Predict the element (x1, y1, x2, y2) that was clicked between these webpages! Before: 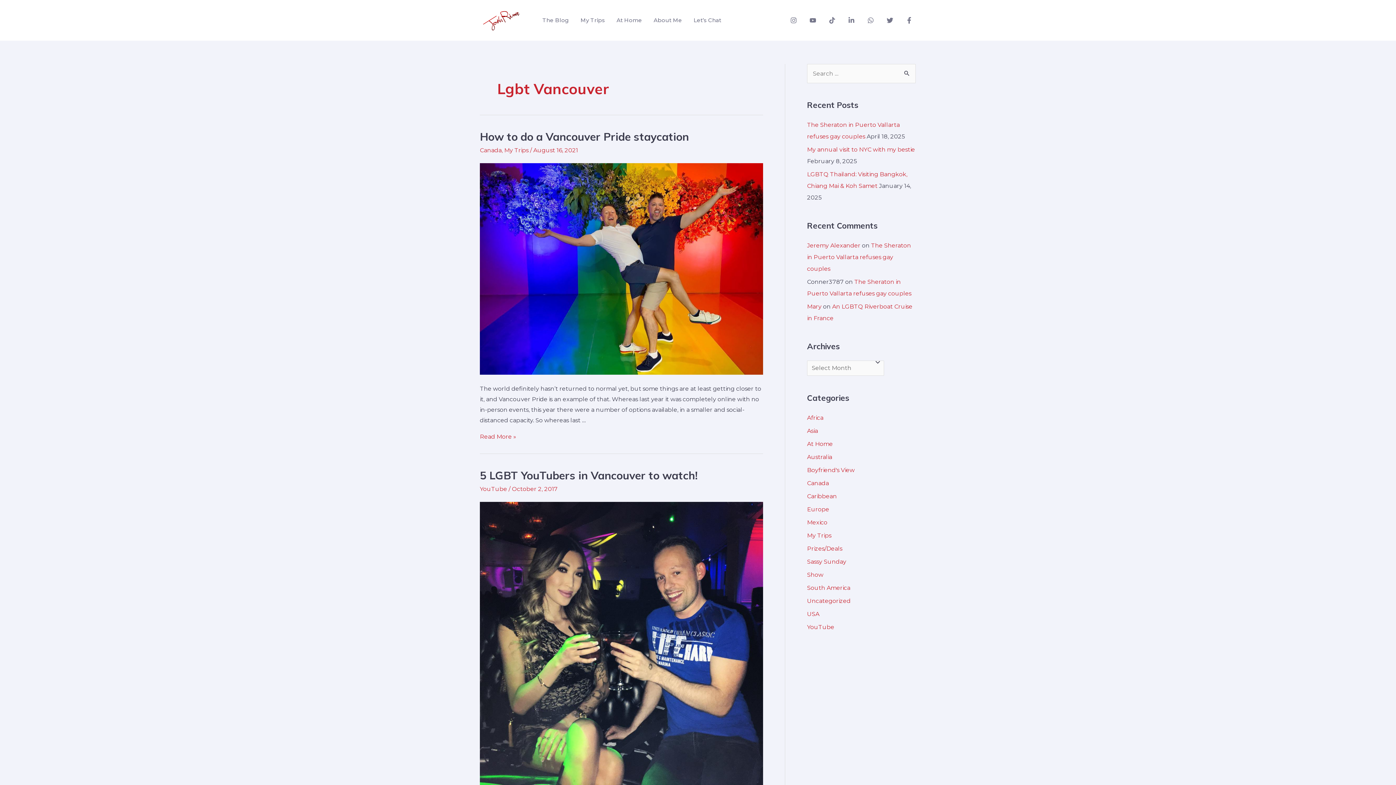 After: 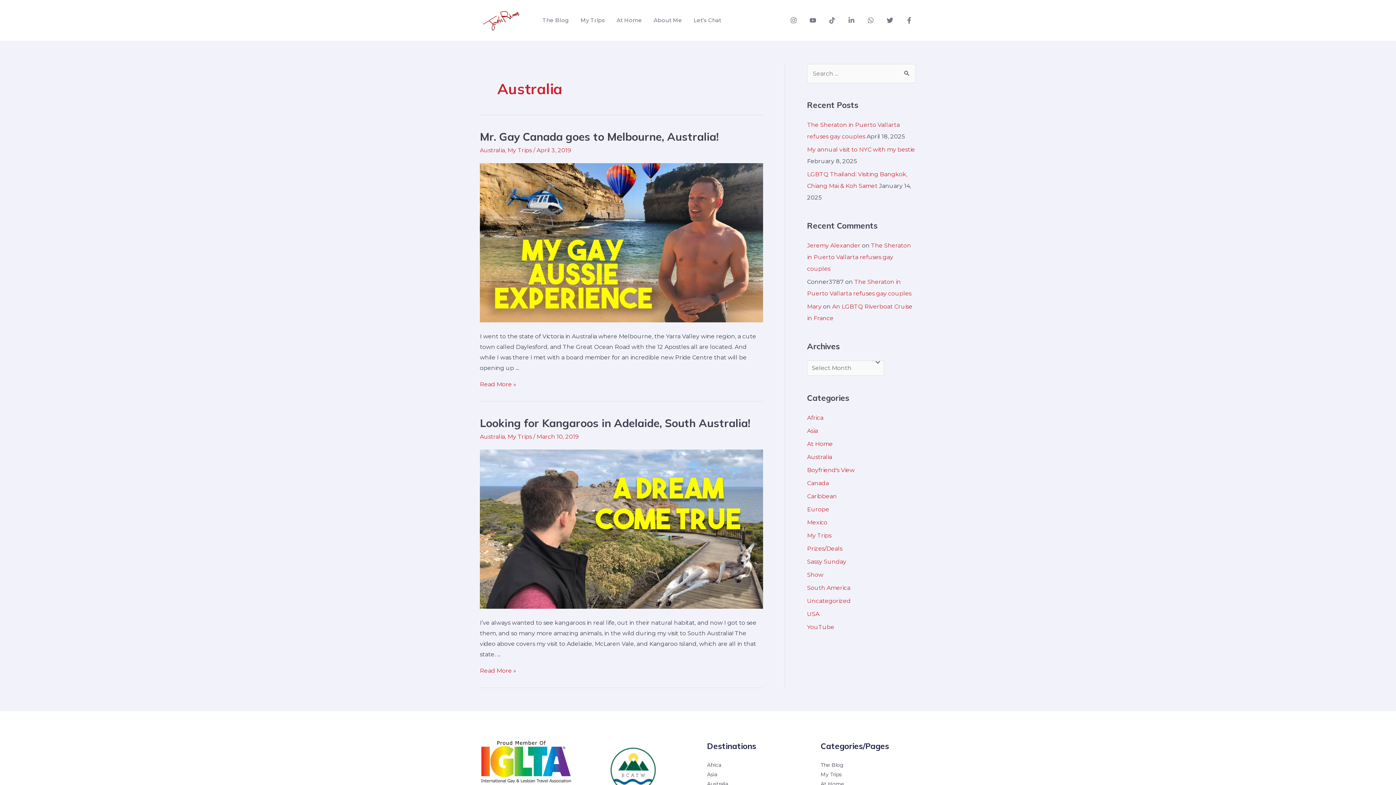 Action: label: Australia bbox: (807, 453, 832, 460)